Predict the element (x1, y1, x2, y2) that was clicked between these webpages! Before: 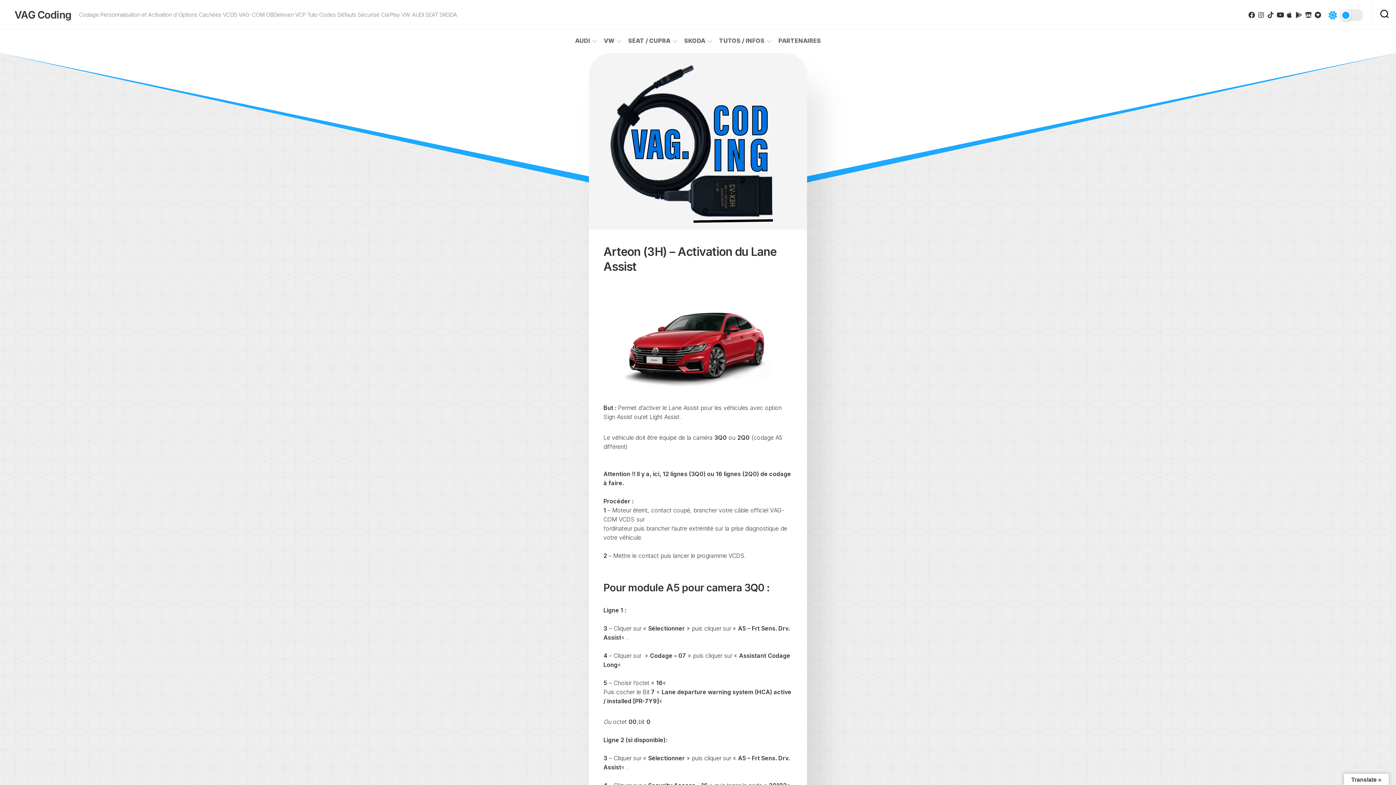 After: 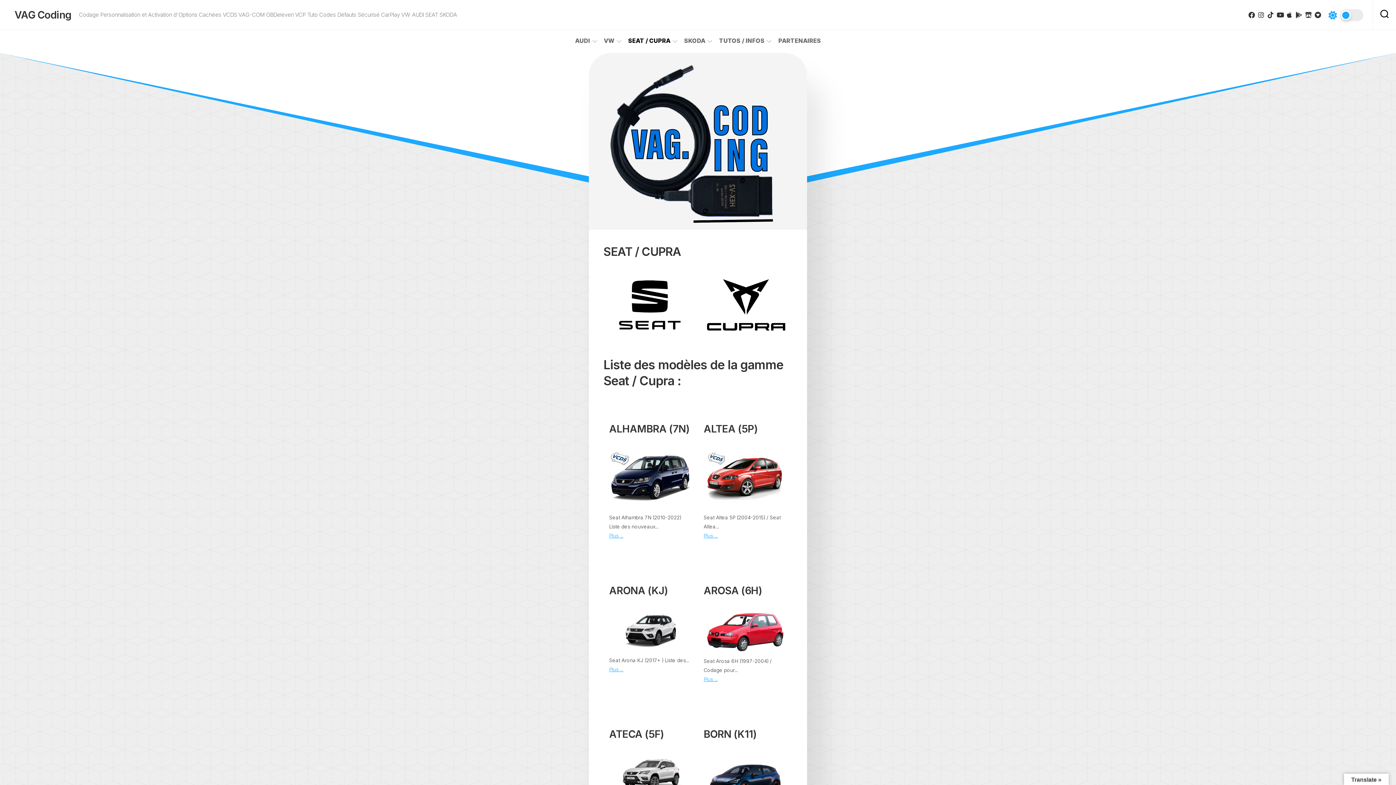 Action: label: SEAT / CUPRA bbox: (628, 37, 670, 44)